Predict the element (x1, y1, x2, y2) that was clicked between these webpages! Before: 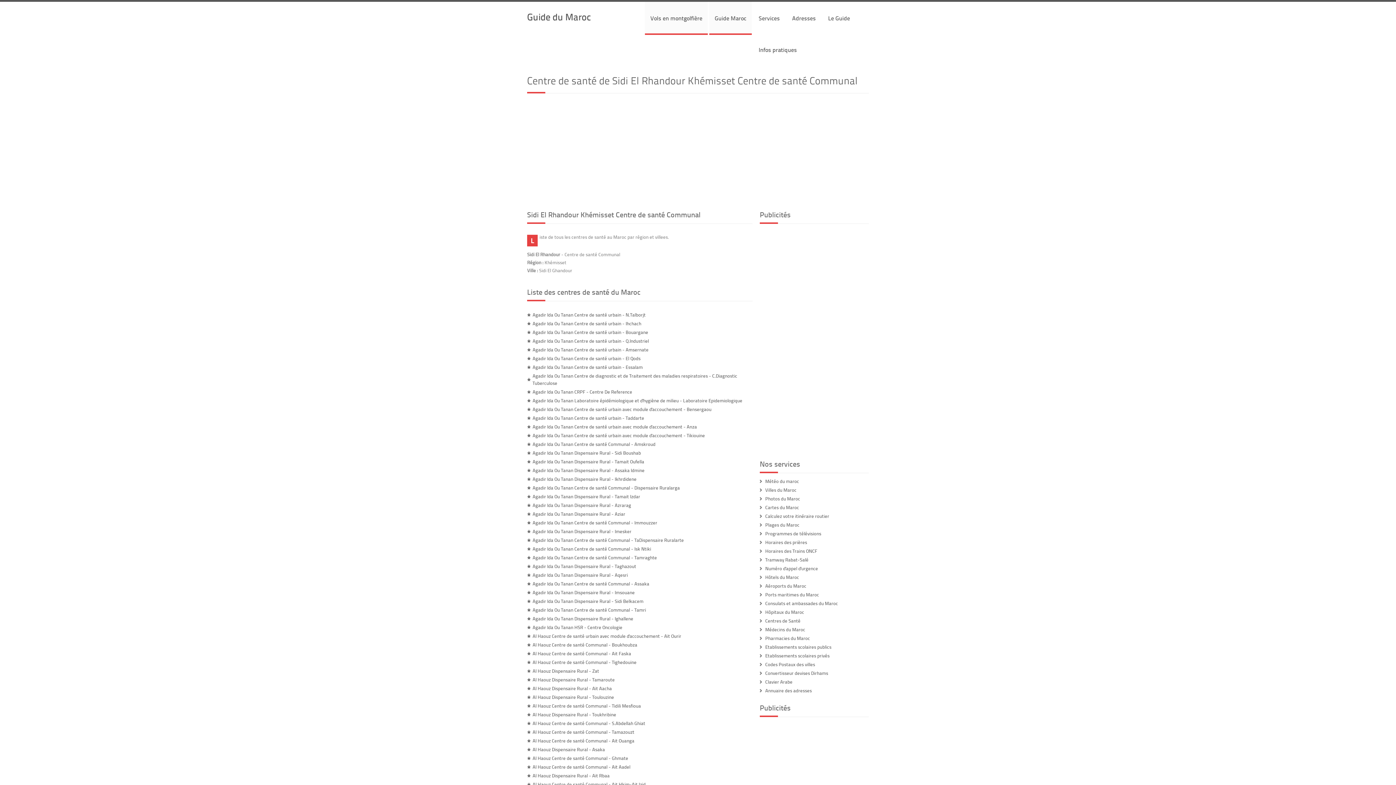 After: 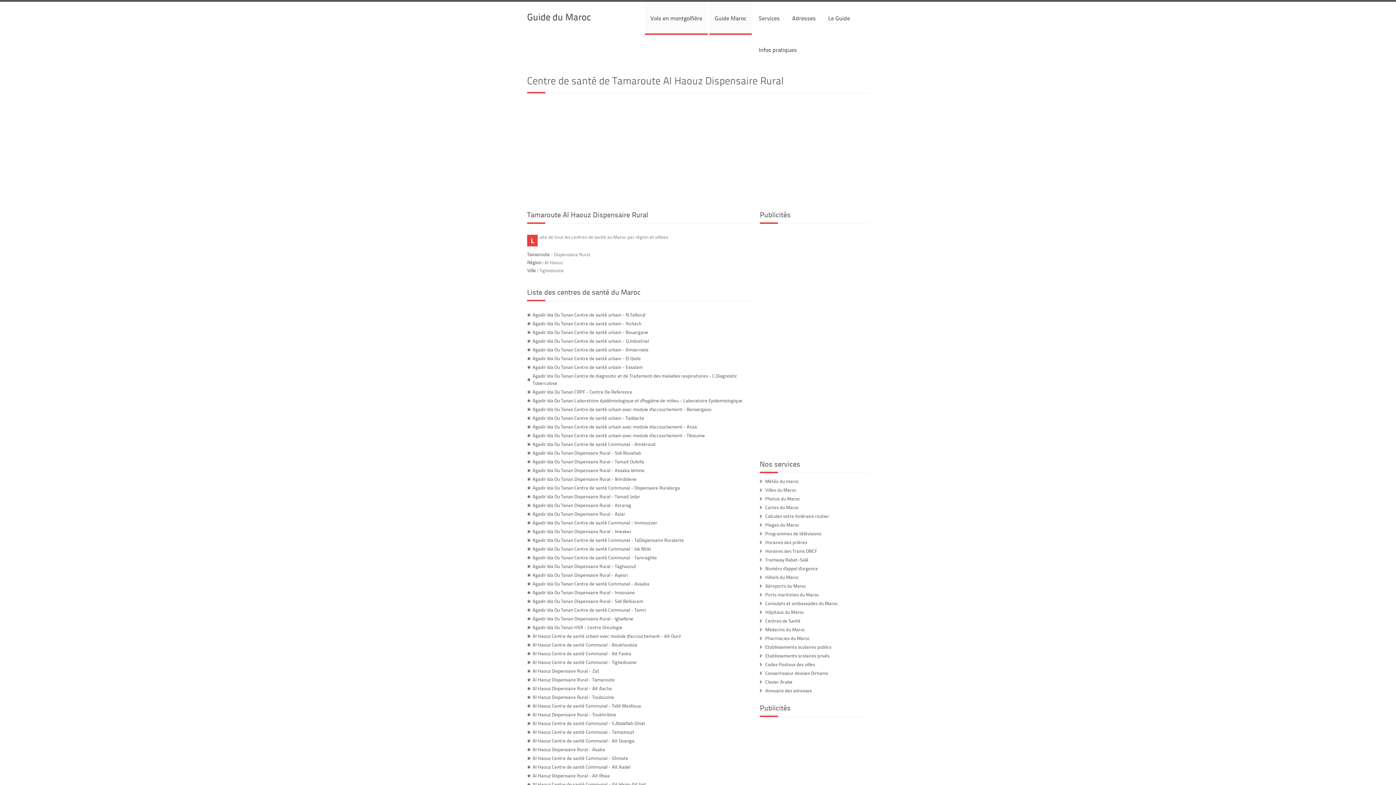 Action: label: Al Haouz Dispensaire Rural - Tamaroute bbox: (532, 676, 614, 683)